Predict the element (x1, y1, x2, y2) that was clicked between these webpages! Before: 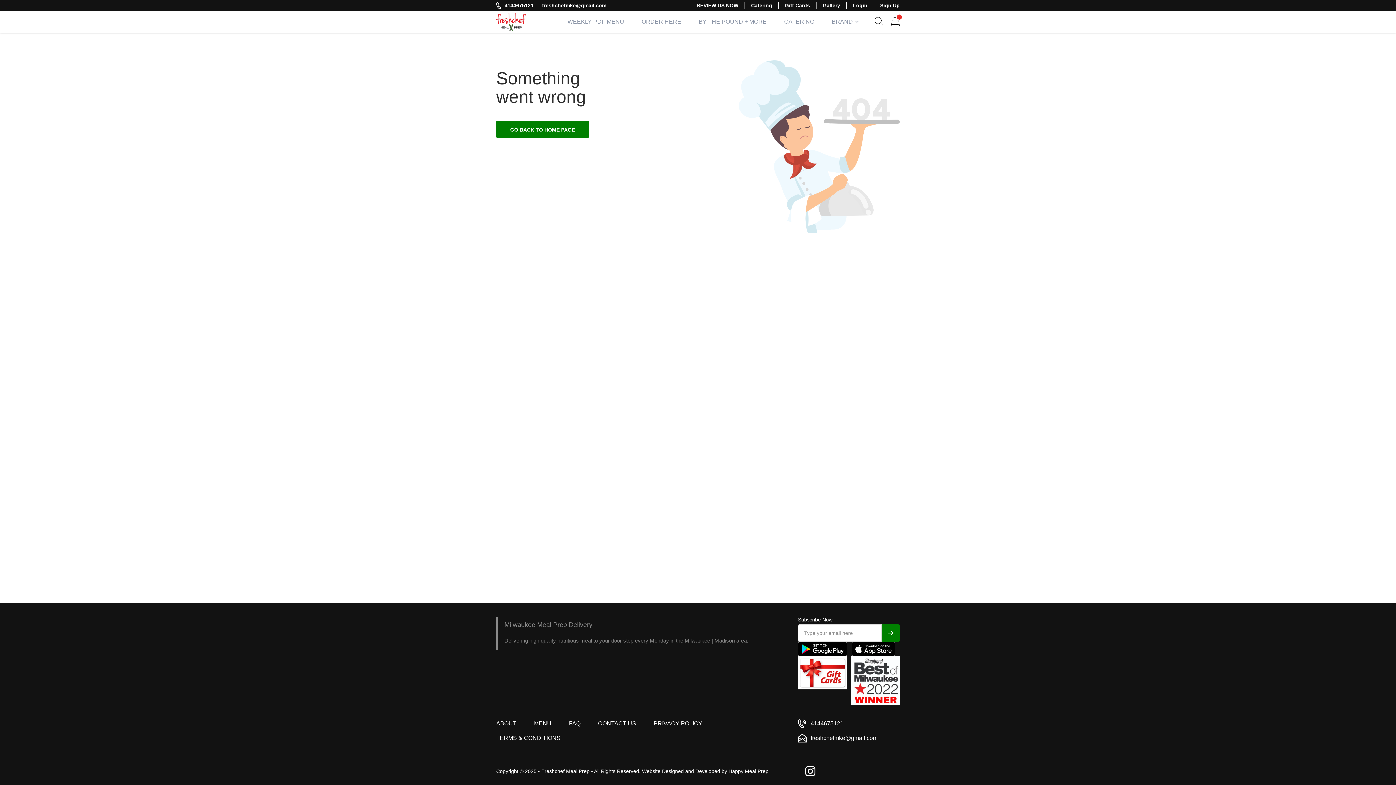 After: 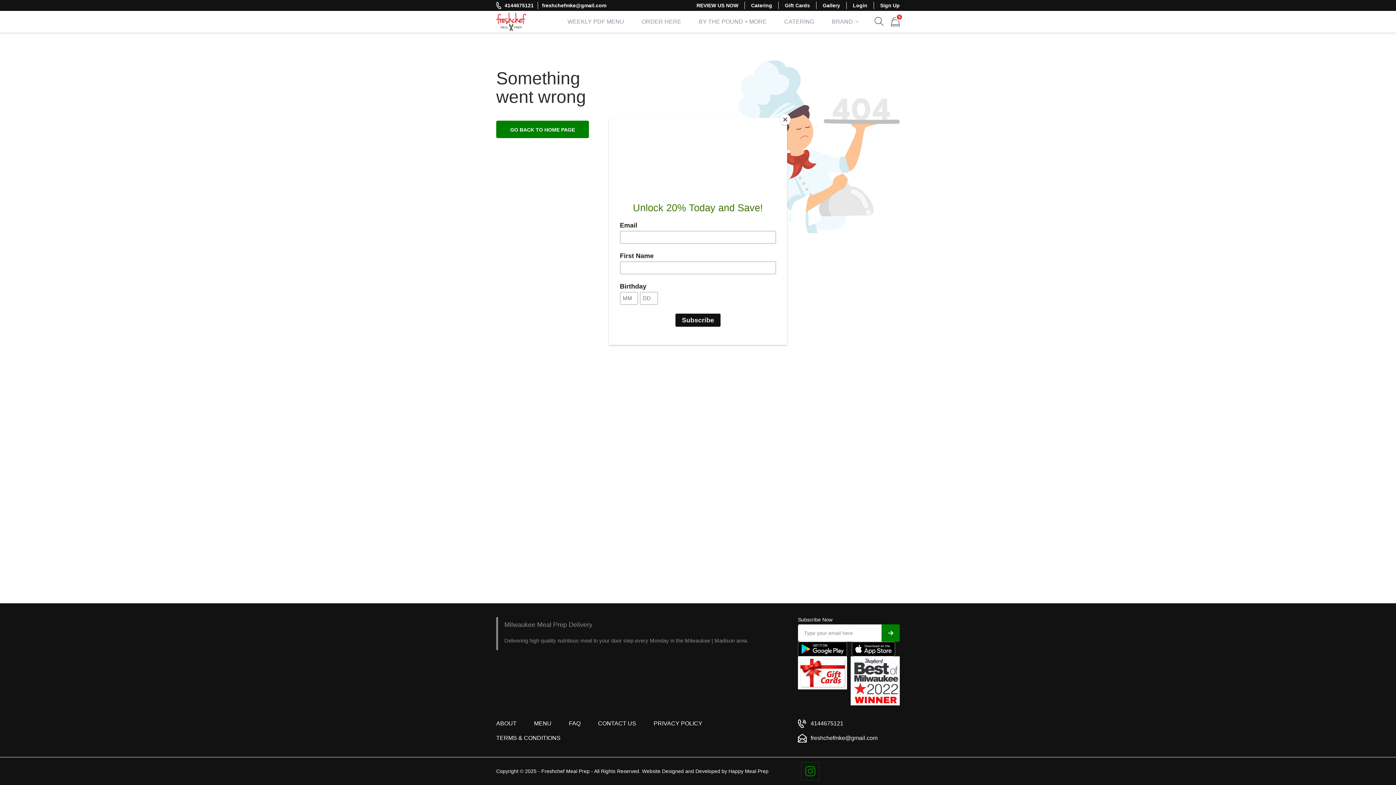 Action: bbox: (801, 762, 819, 780)